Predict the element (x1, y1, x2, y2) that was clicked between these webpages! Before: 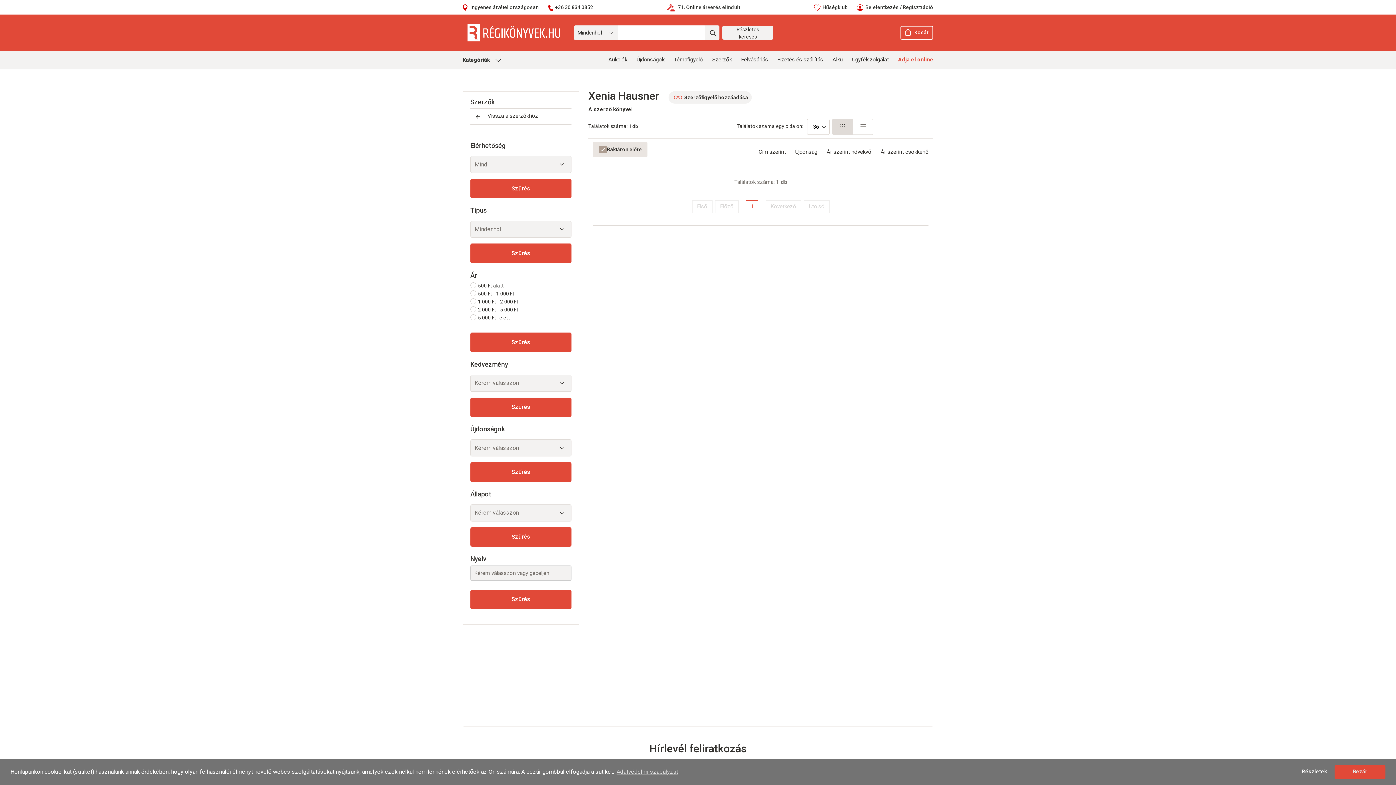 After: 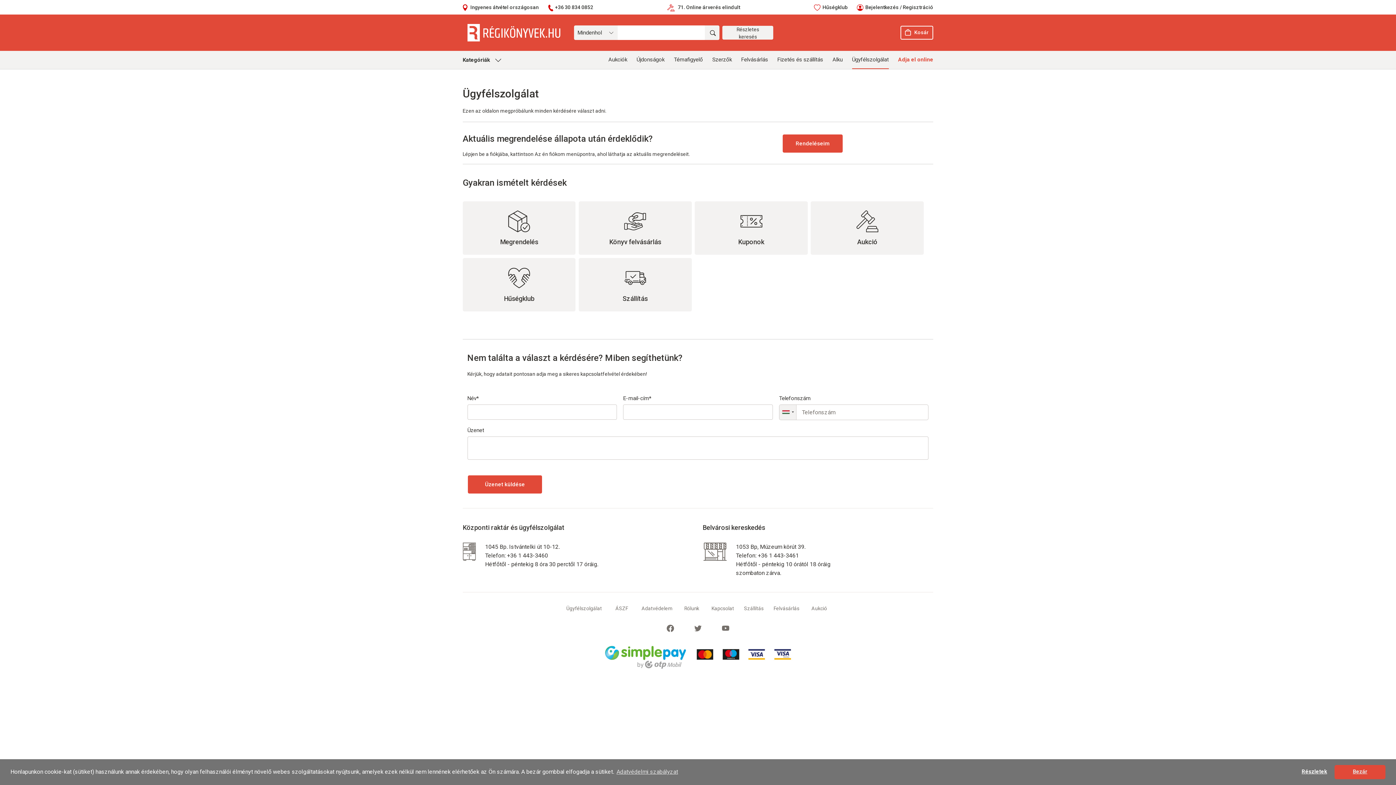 Action: label: Ügyfélszolgálat bbox: (852, 56, 888, 62)